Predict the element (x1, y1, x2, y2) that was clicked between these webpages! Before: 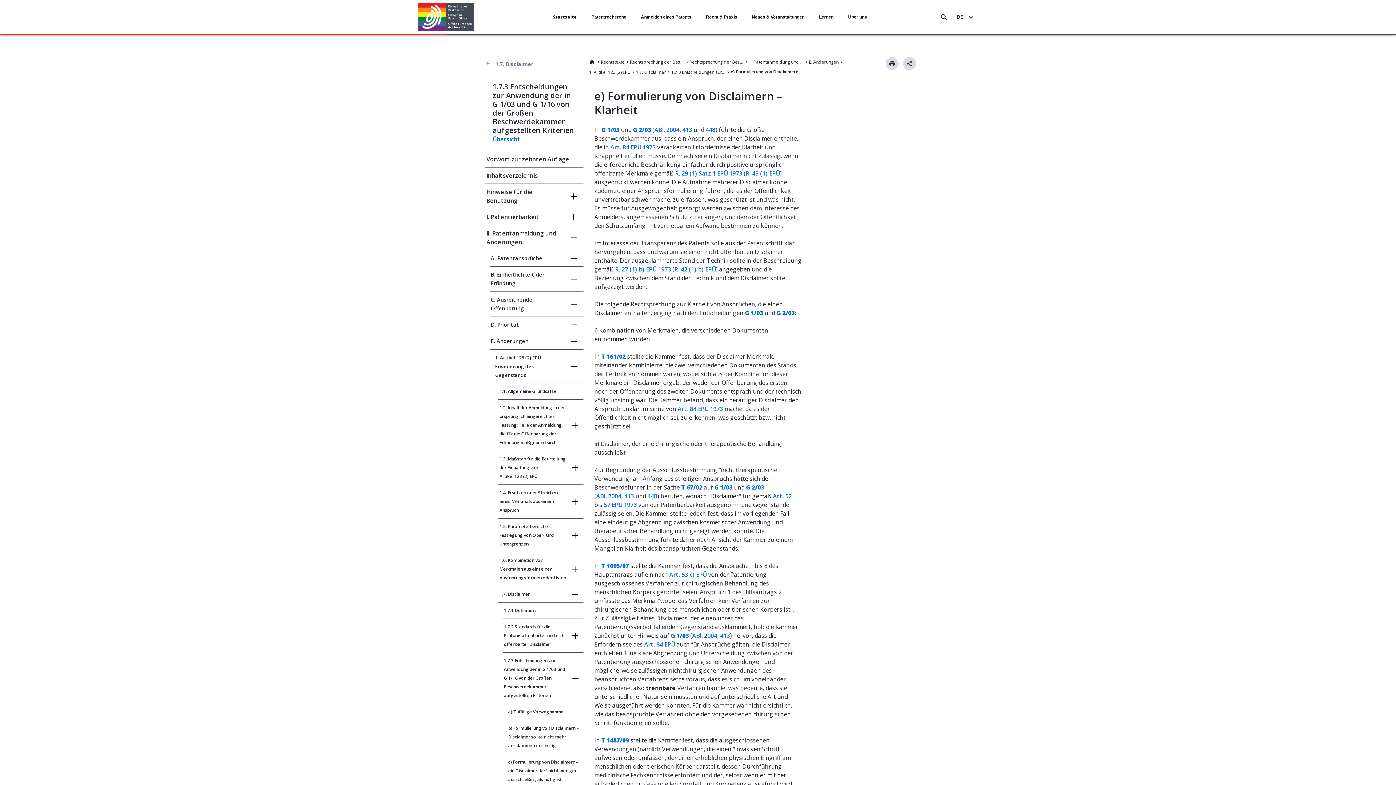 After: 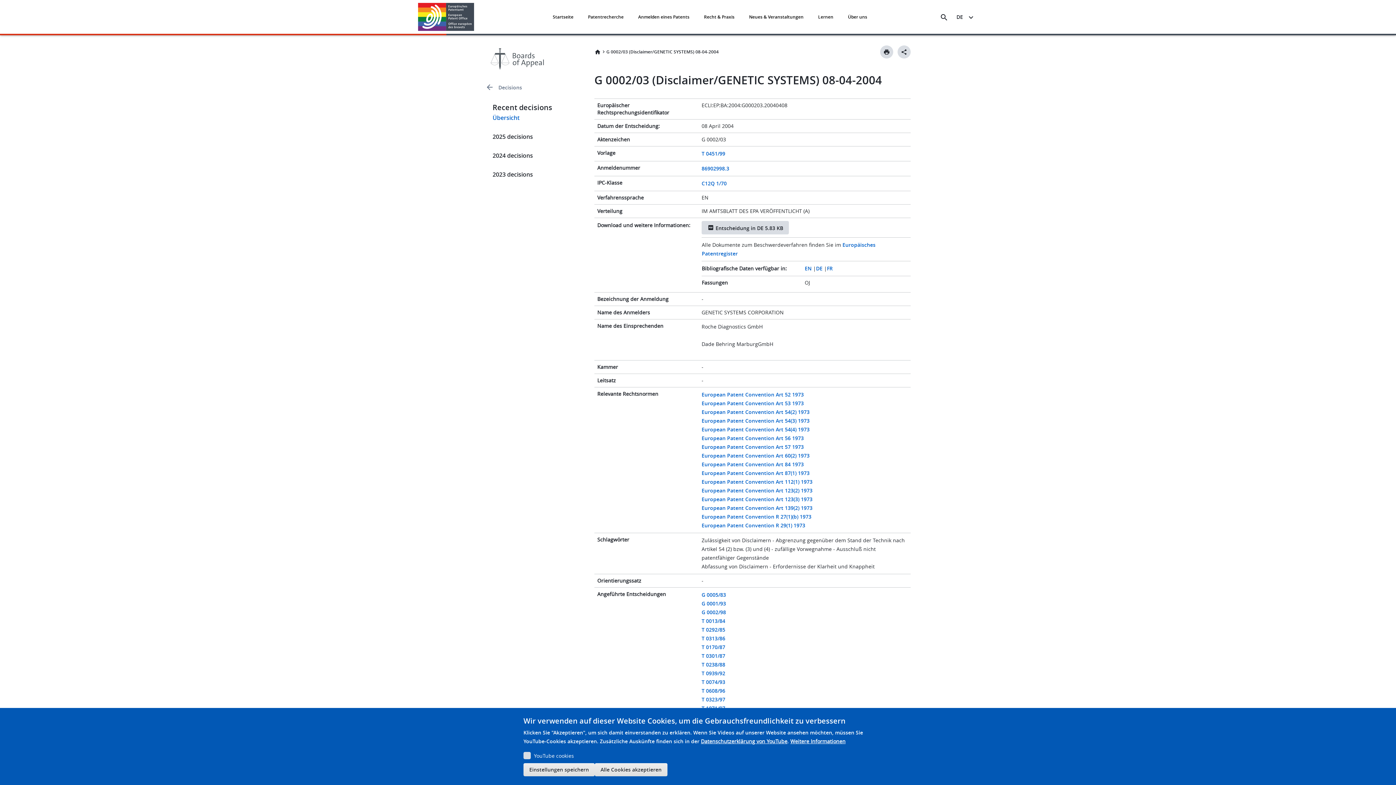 Action: label: G 2/03 bbox: (746, 483, 764, 491)